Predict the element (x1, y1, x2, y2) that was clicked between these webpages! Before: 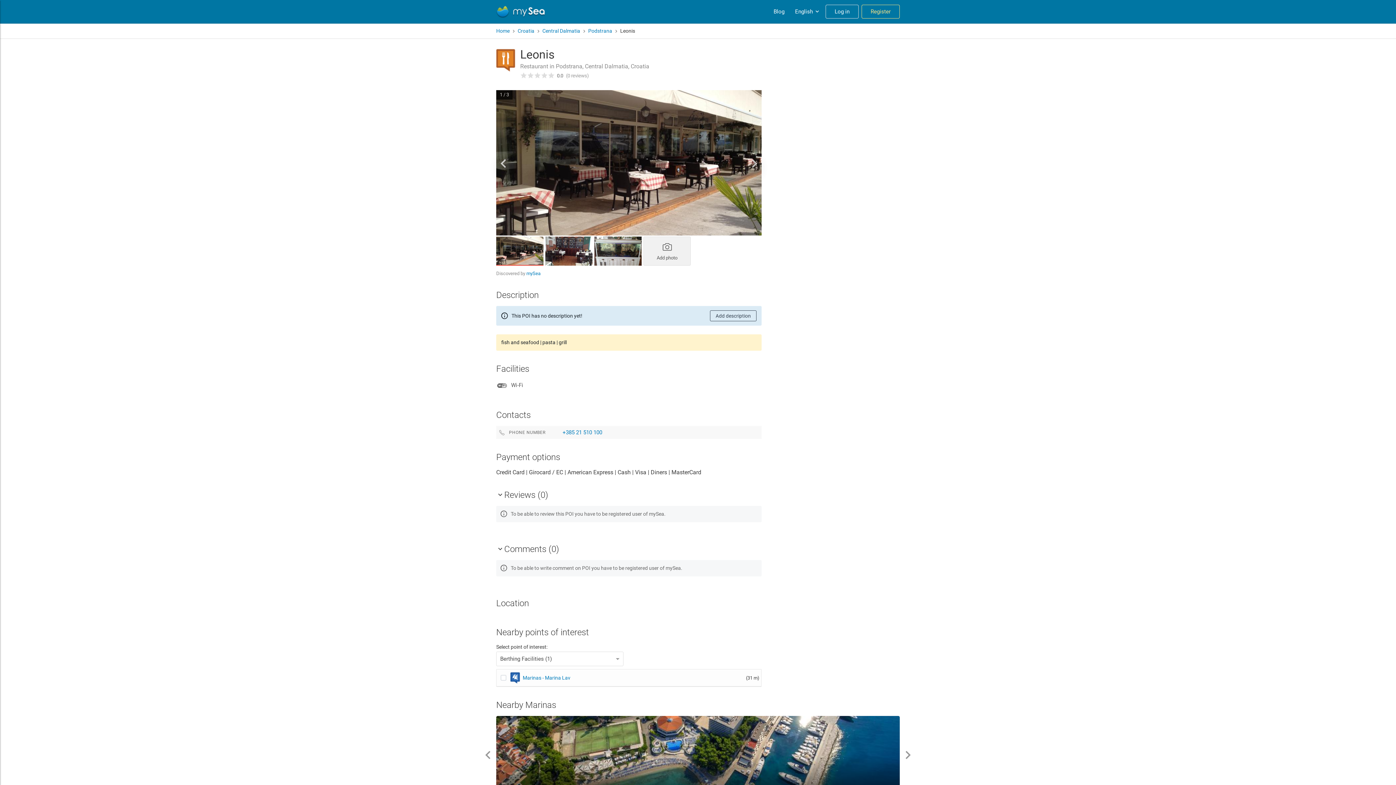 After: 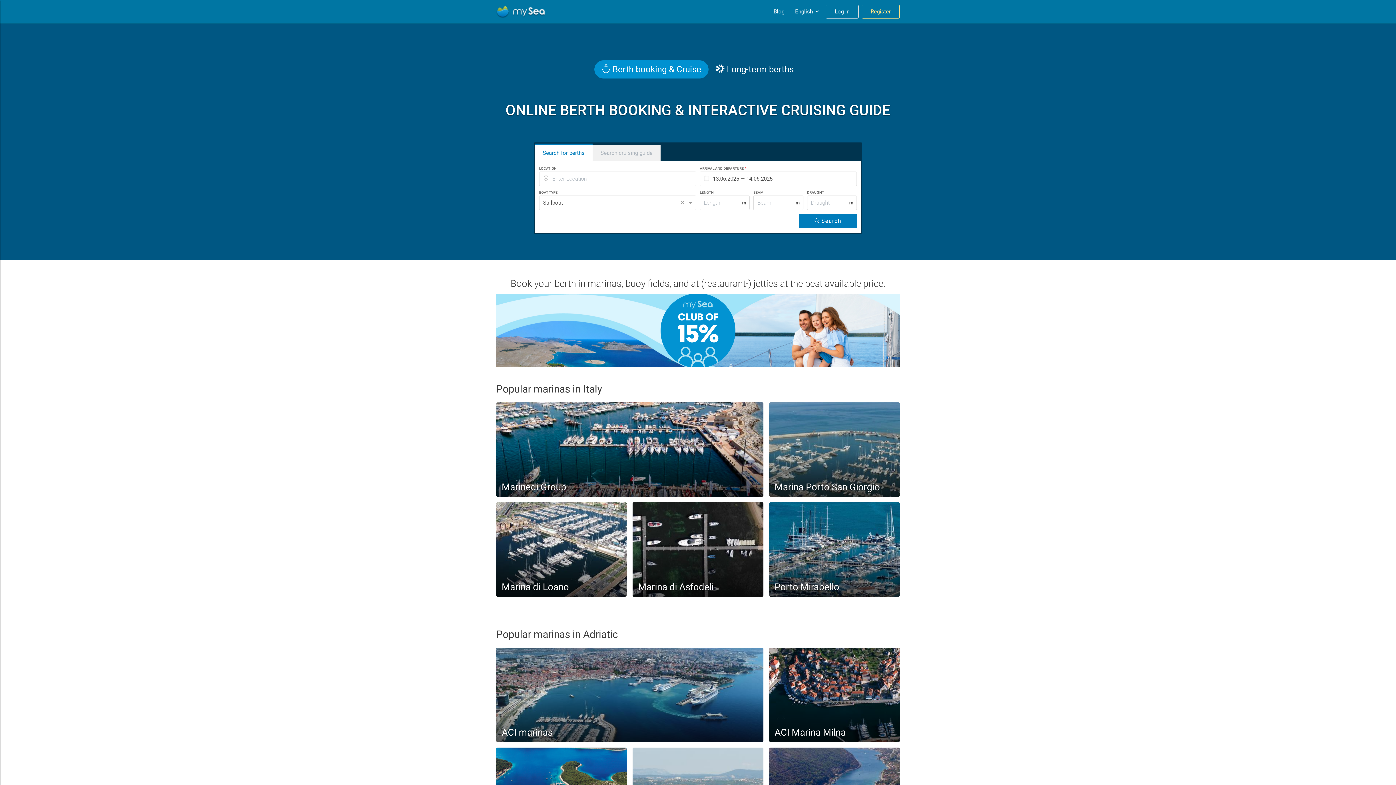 Action: bbox: (496, 158, 761, 165)